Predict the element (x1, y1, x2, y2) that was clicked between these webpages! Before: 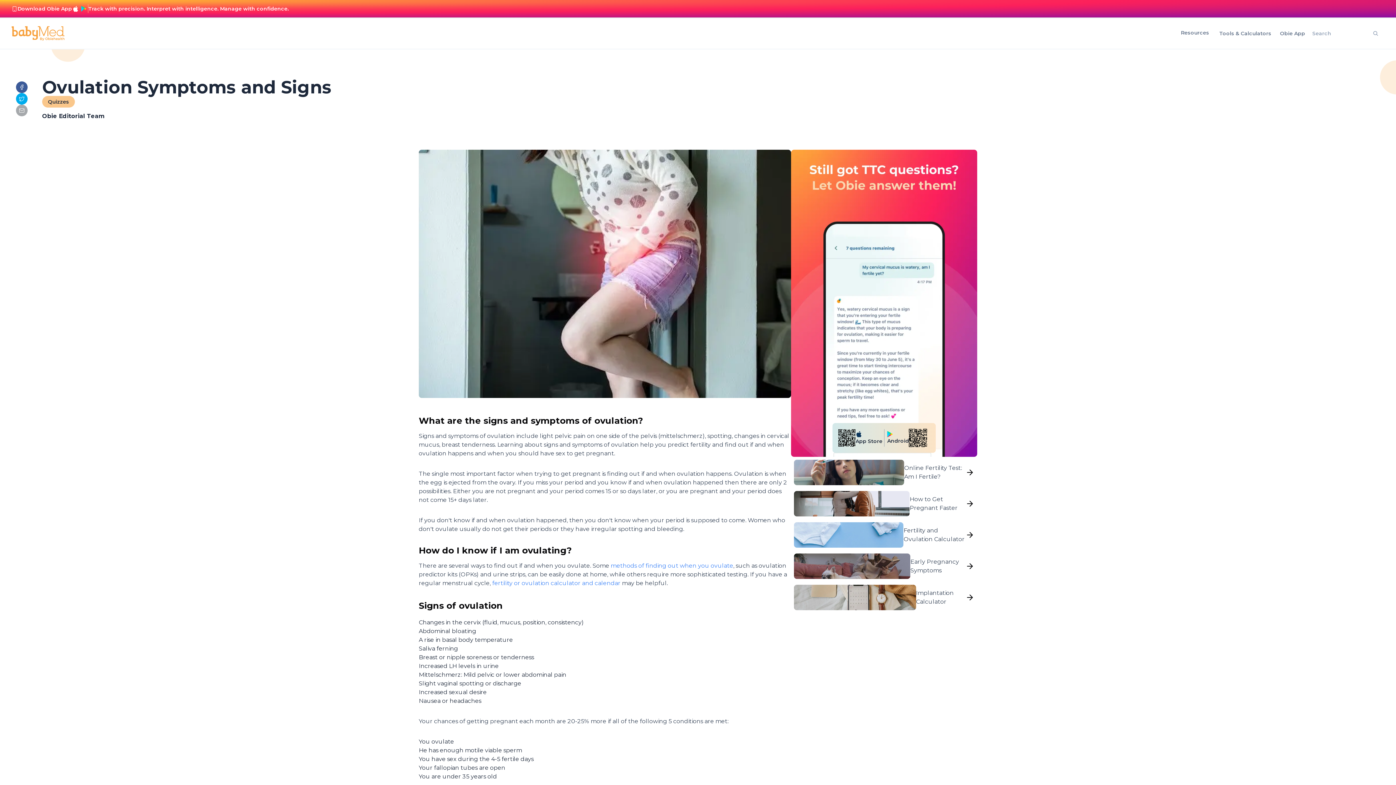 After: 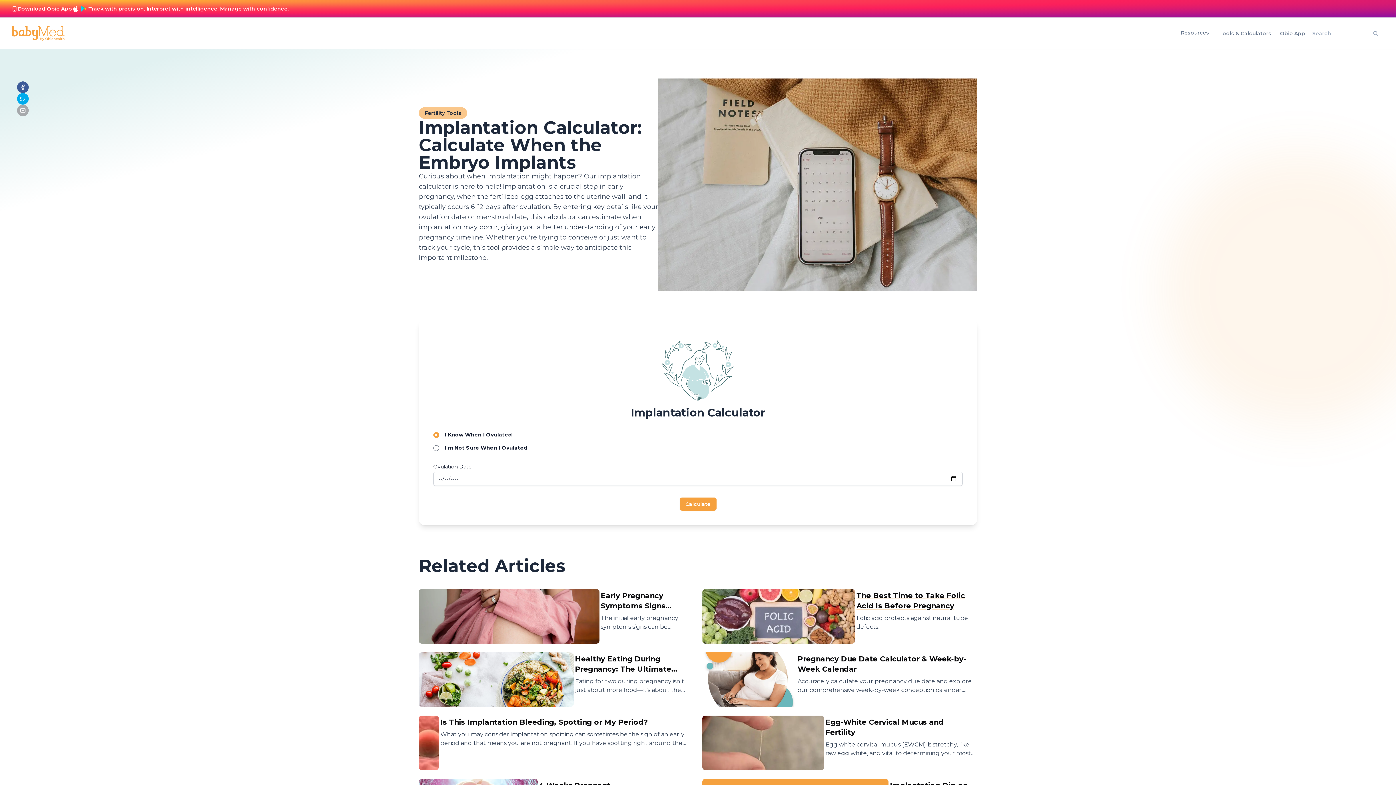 Action: label: Implantation Calculator bbox: (791, 582, 977, 613)